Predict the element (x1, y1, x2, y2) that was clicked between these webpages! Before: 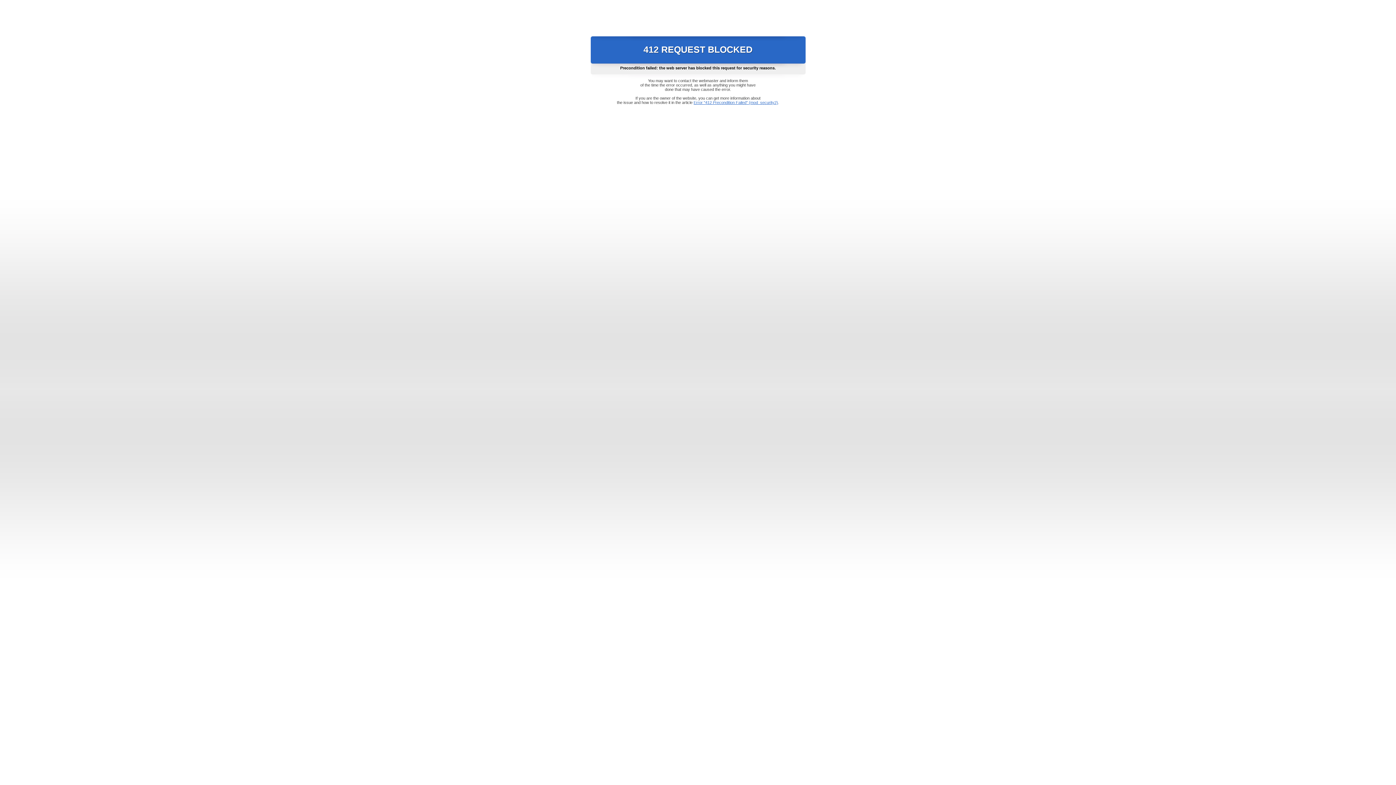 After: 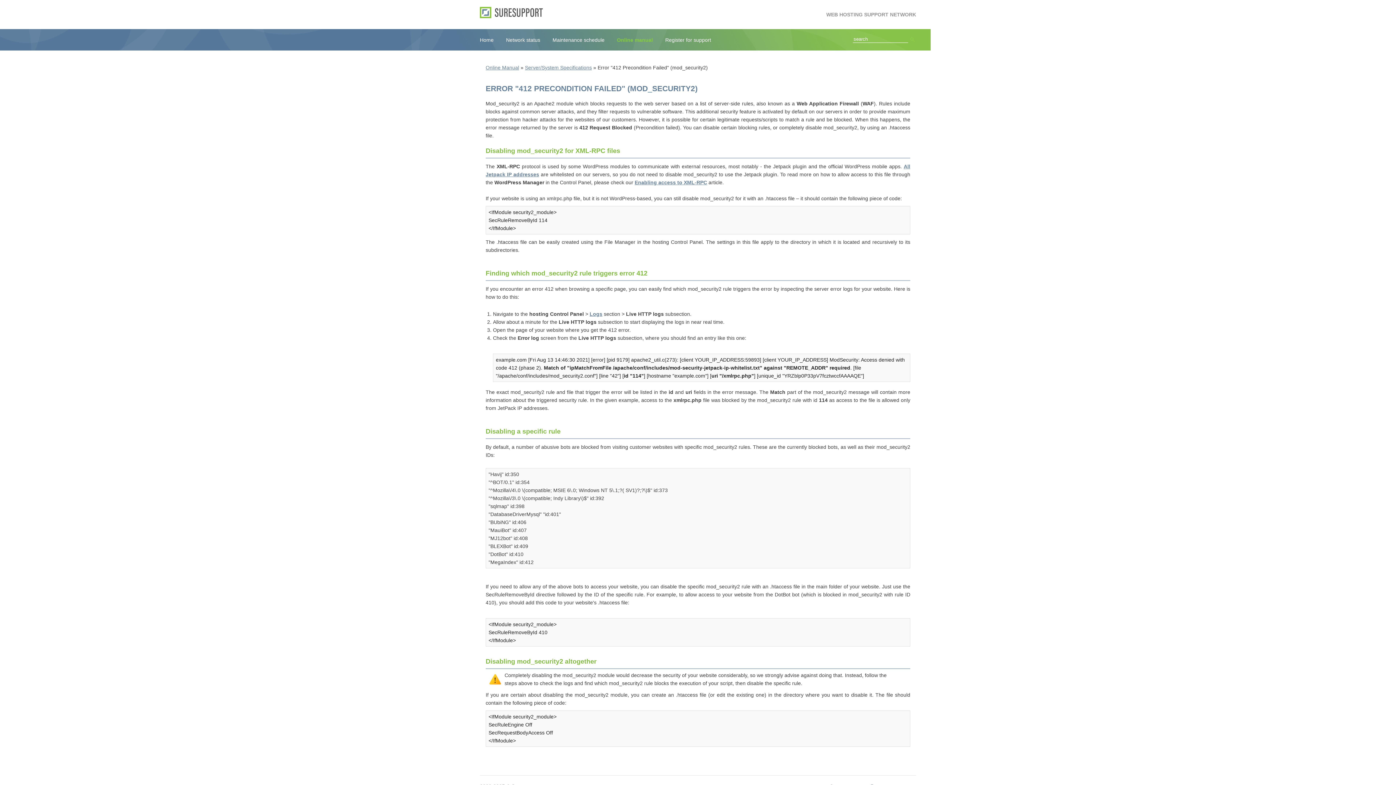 Action: label: Error "412 Precondition Failed" (mod_security2) bbox: (693, 100, 778, 104)